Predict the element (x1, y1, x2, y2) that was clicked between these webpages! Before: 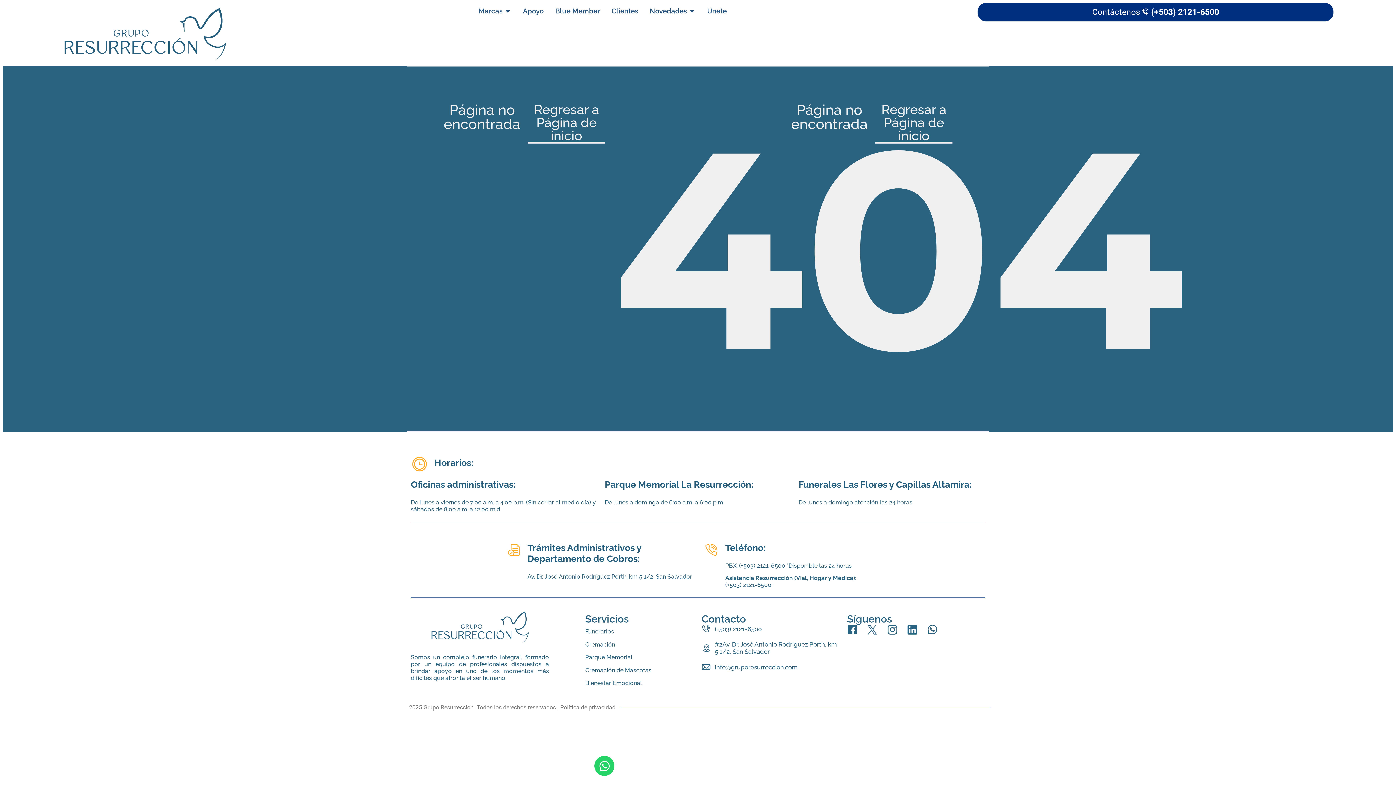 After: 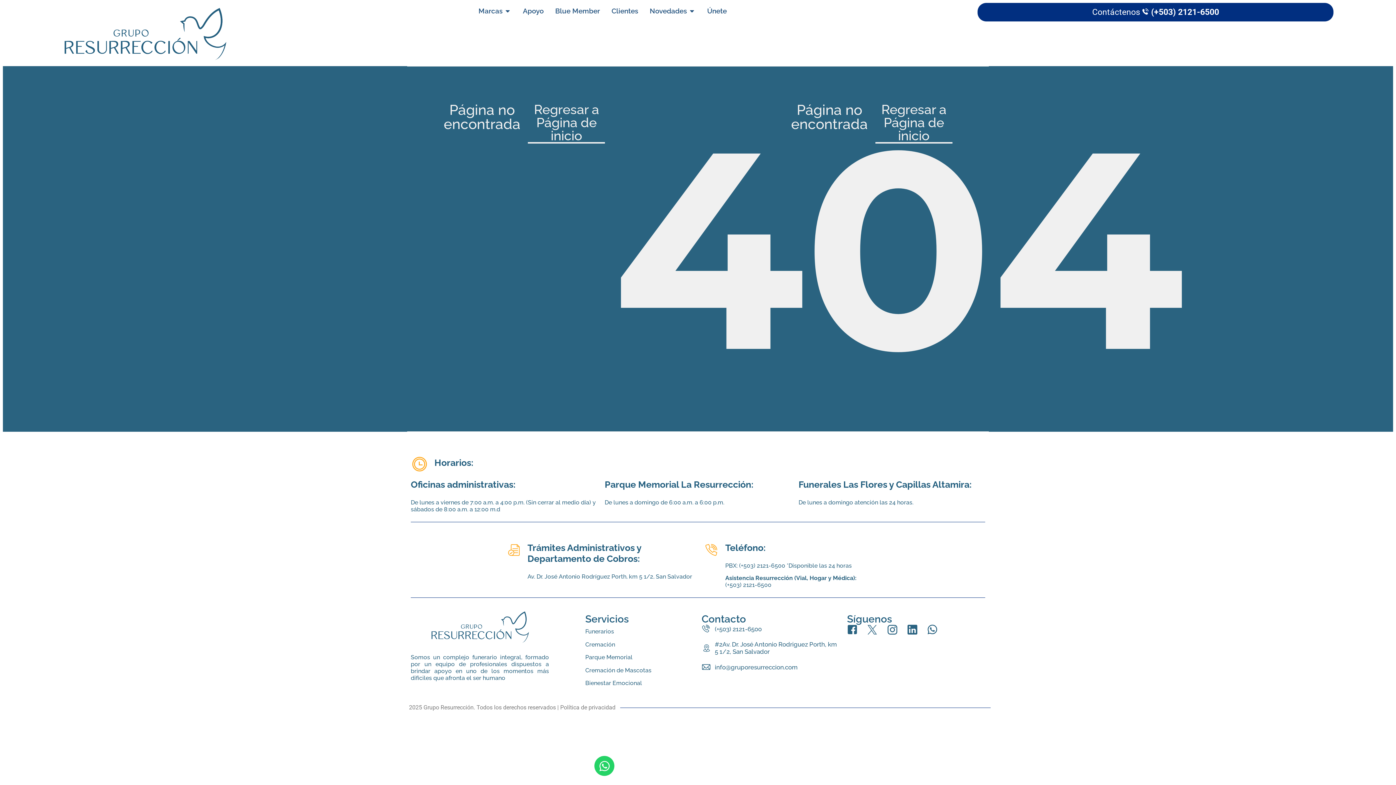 Action: bbox: (867, 624, 877, 635)